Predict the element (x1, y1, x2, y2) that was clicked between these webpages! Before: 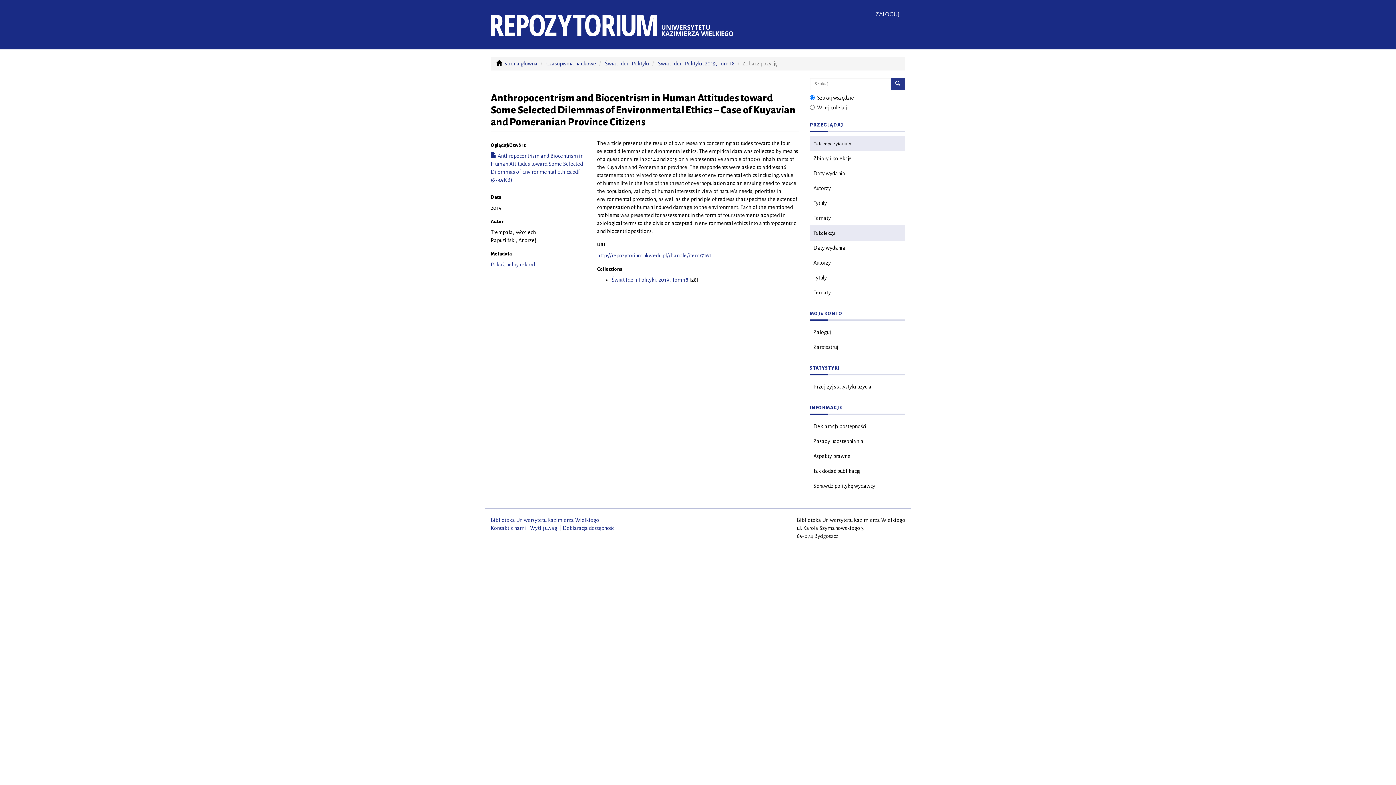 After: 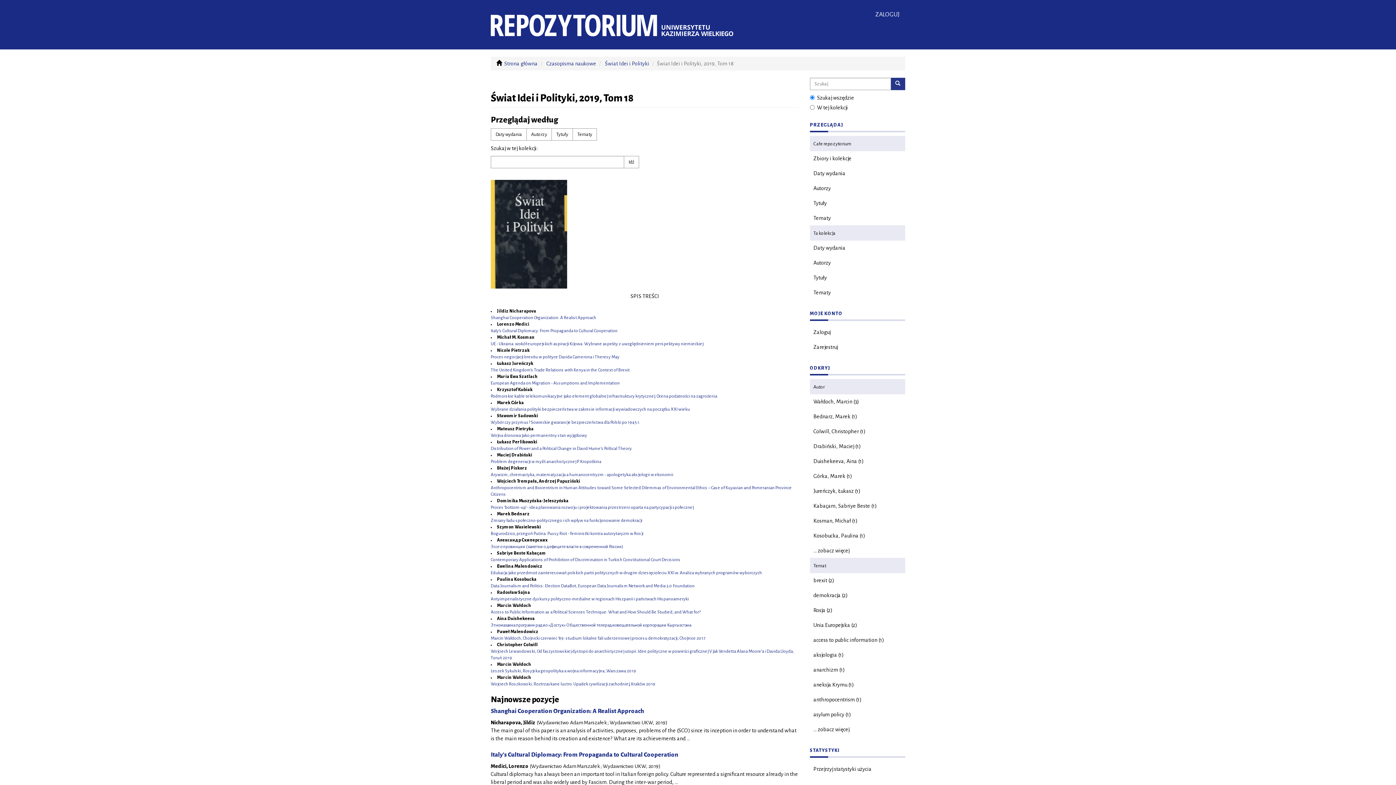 Action: bbox: (658, 60, 734, 66) label: Świat Idei i Polityki, 2019, Tom 18